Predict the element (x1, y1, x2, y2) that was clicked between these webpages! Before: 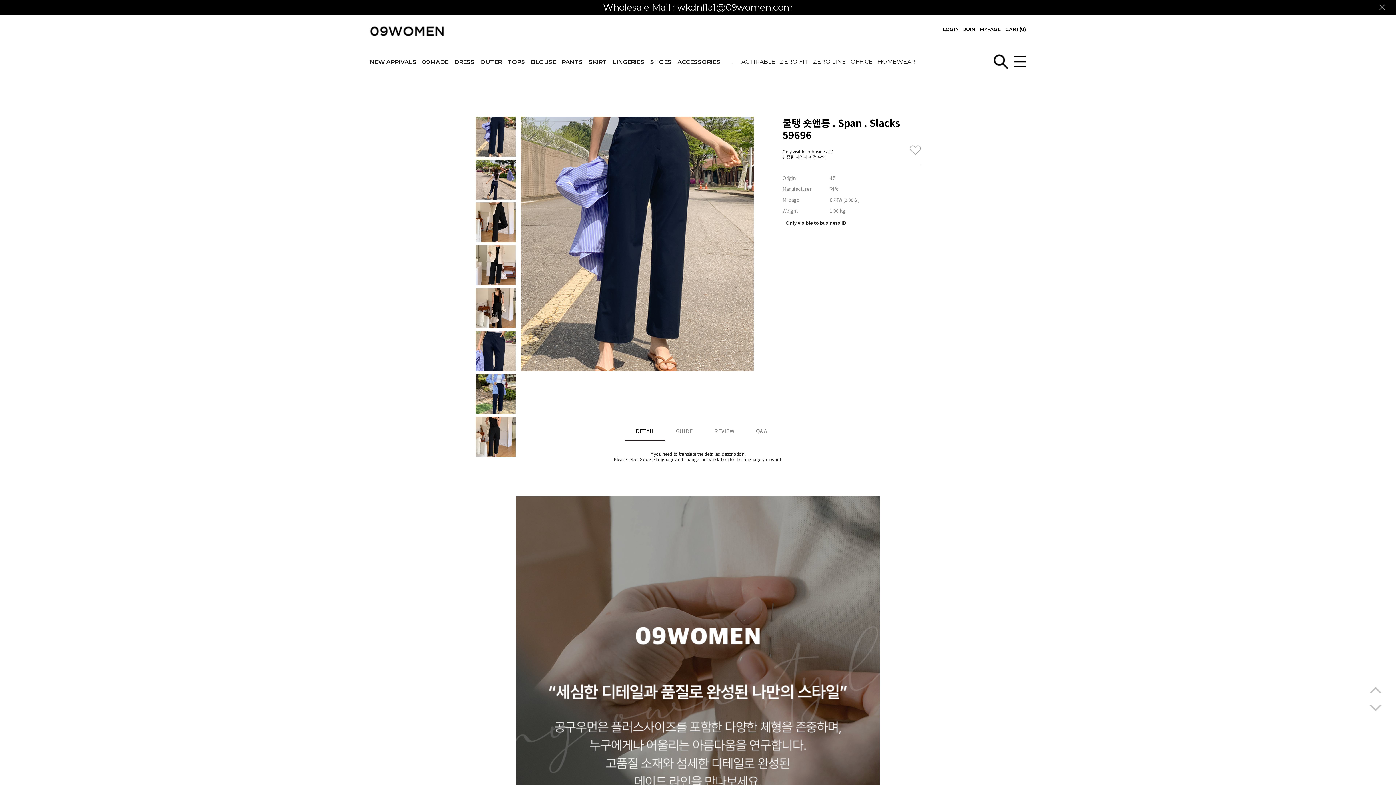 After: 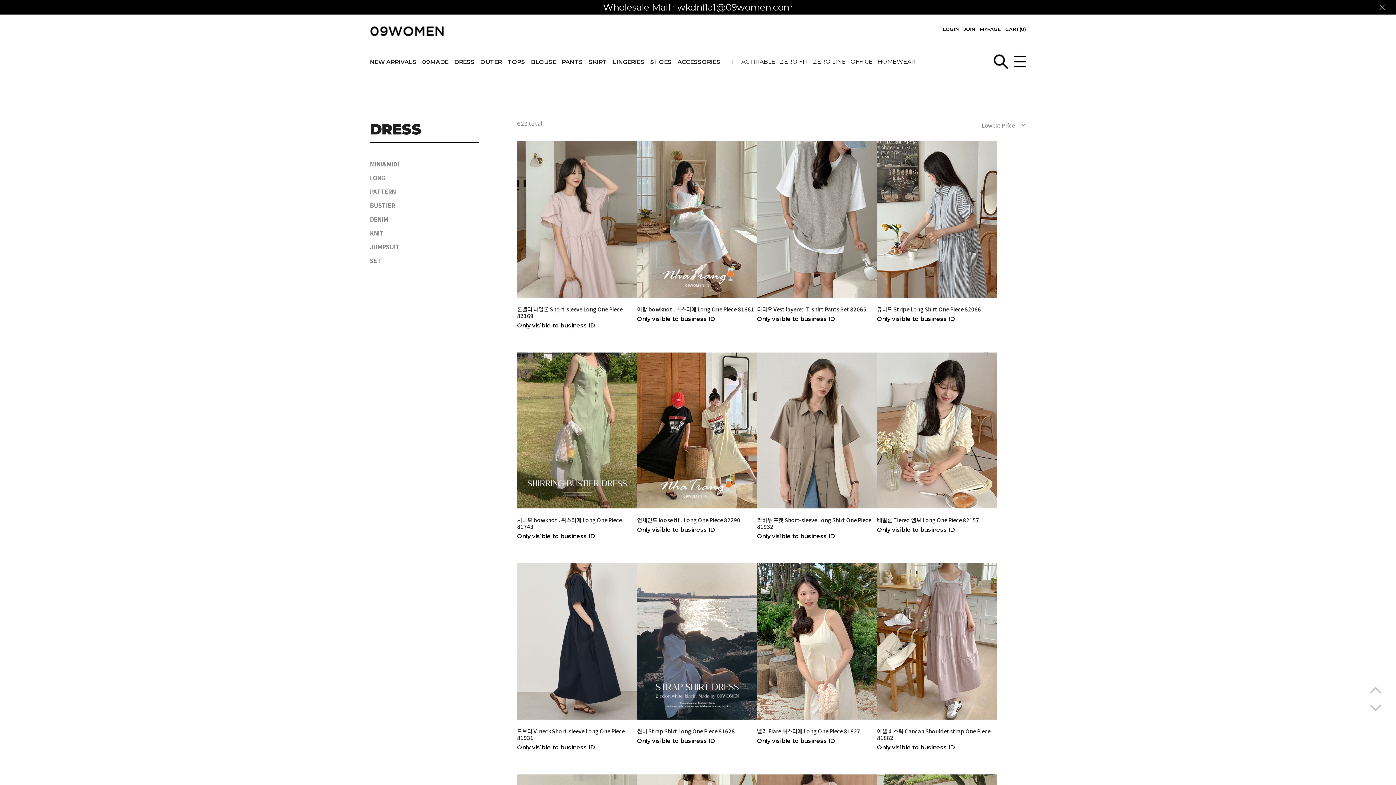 Action: bbox: (454, 58, 474, 65) label: DRESS